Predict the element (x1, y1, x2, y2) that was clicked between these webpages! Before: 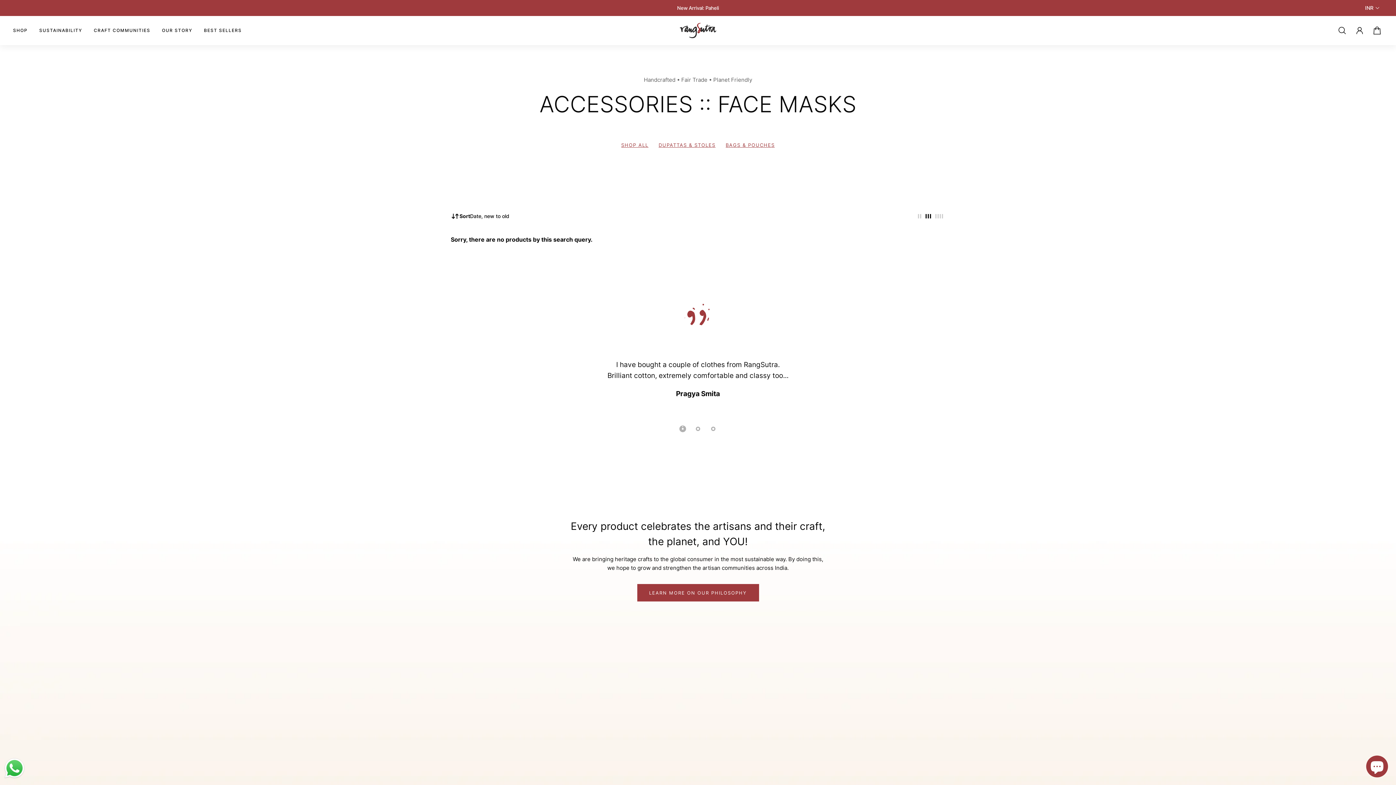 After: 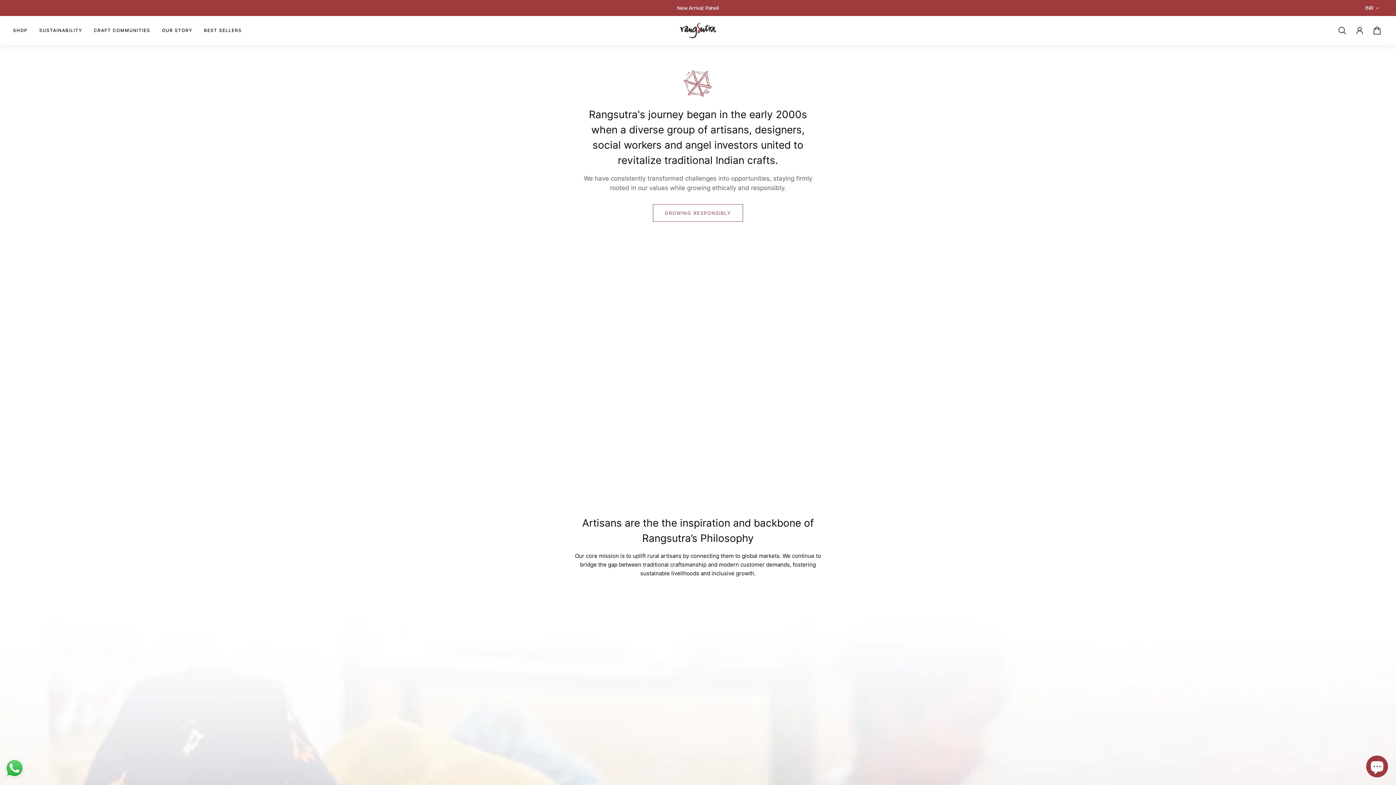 Action: bbox: (156, 16, 198, 45) label: Our Story